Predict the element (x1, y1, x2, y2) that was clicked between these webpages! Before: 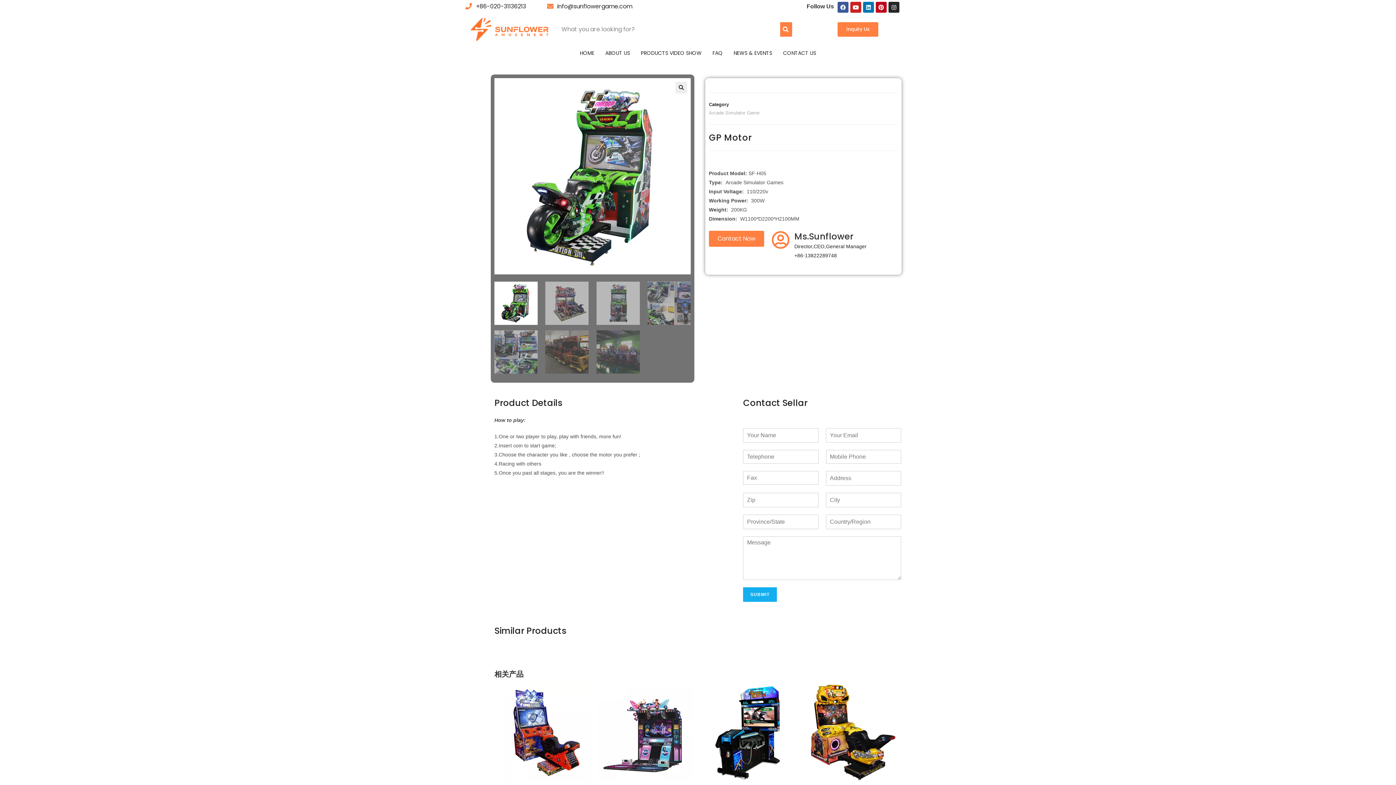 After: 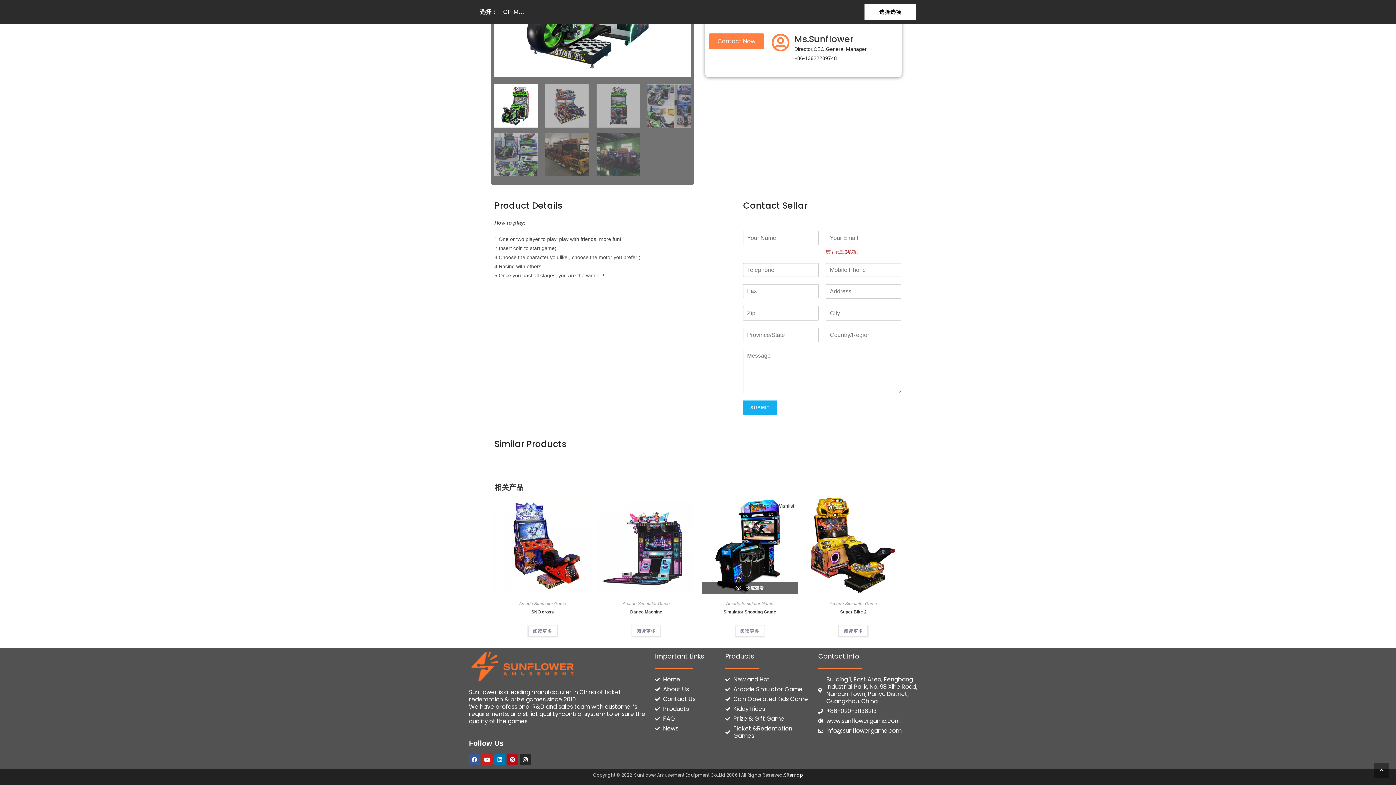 Action: label: SUBMIT bbox: (743, 587, 777, 602)